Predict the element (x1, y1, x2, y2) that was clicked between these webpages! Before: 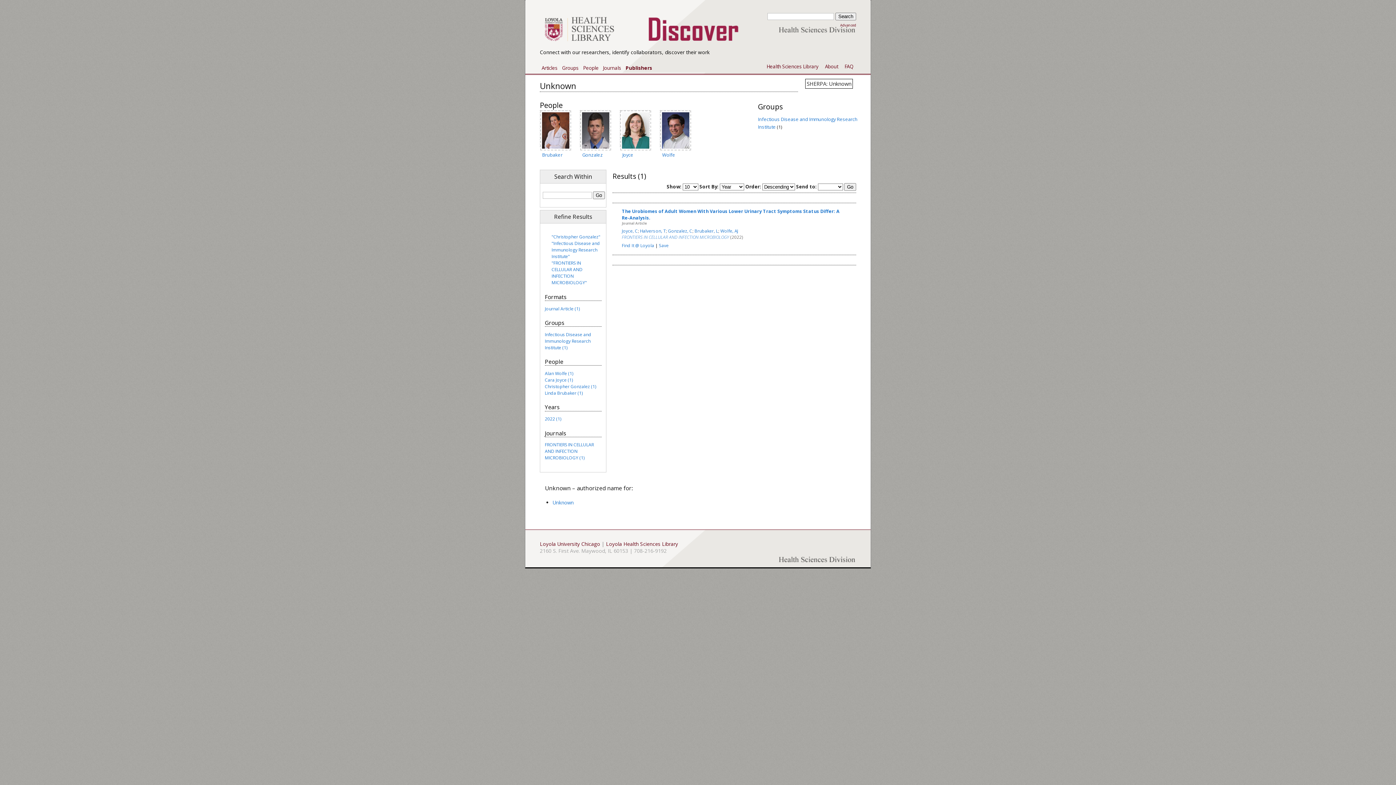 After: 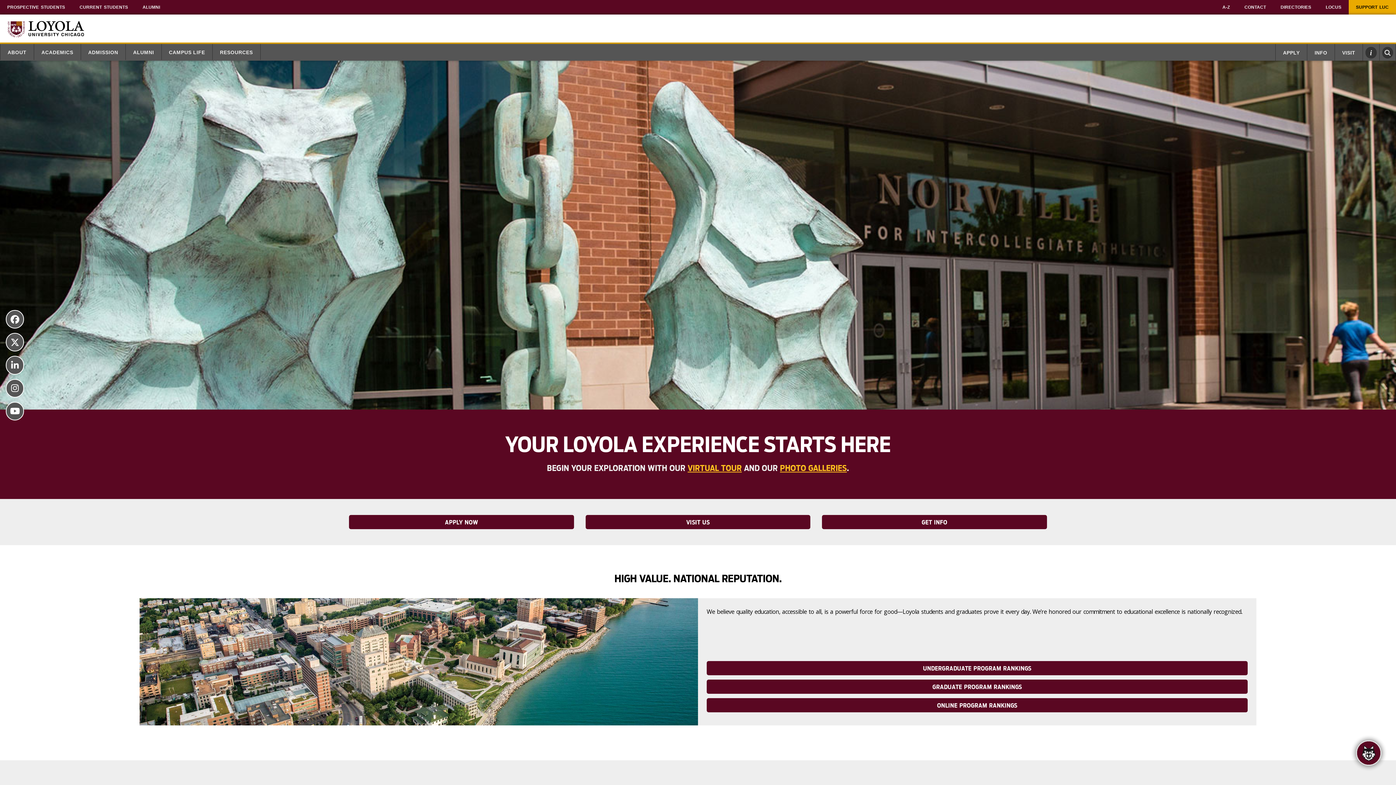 Action: bbox: (540, 540, 600, 547) label: Loyola University Chicago